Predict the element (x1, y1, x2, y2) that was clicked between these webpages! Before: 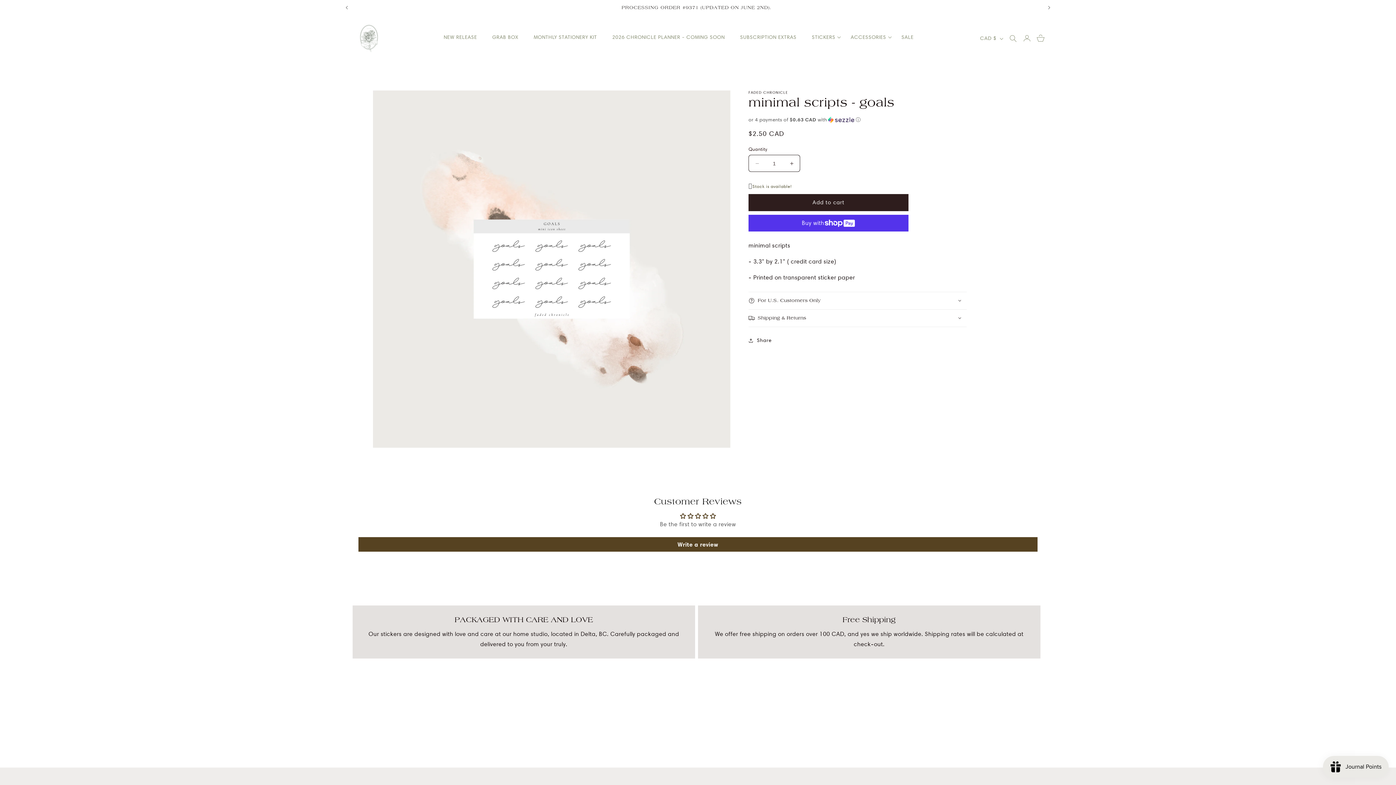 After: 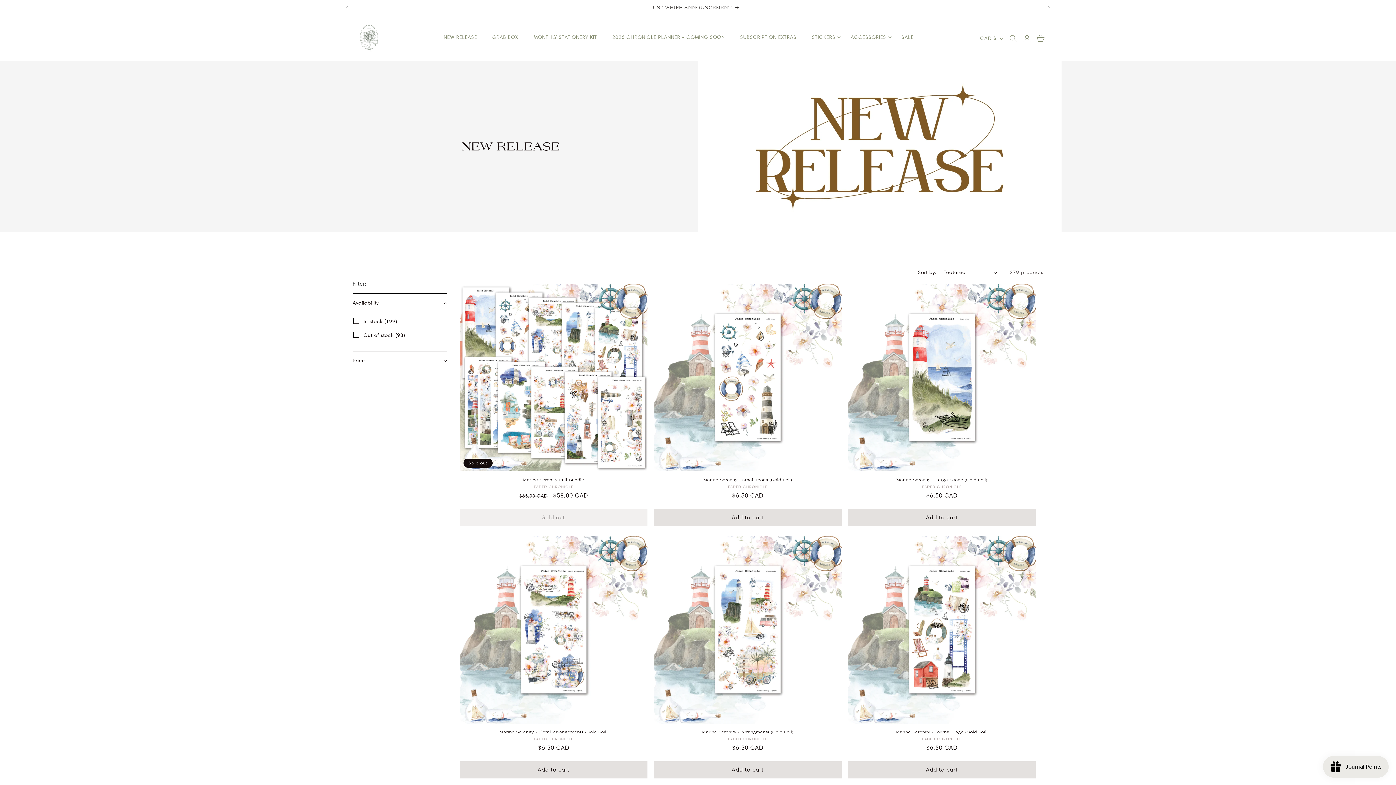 Action: label: NEW RELEASE bbox: (439, 29, 488, 44)